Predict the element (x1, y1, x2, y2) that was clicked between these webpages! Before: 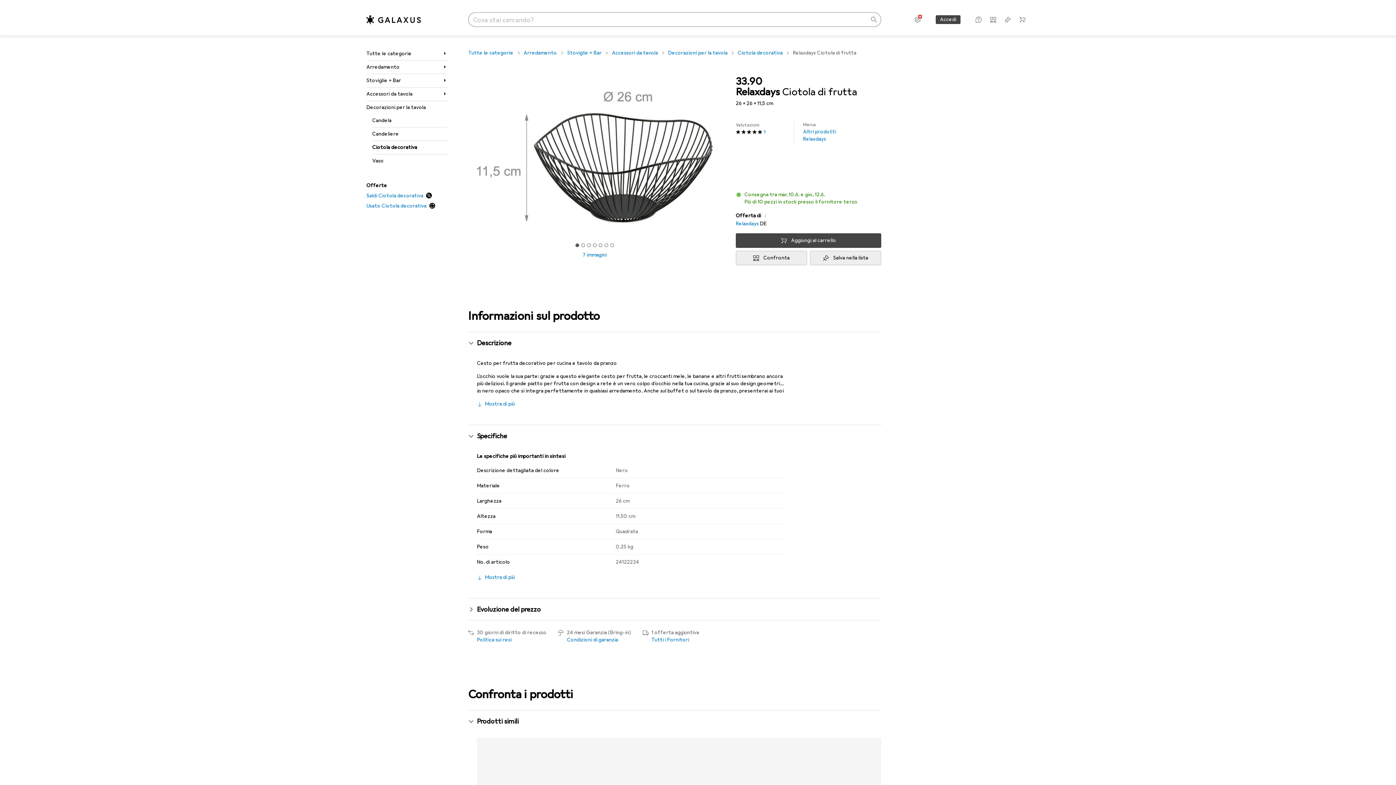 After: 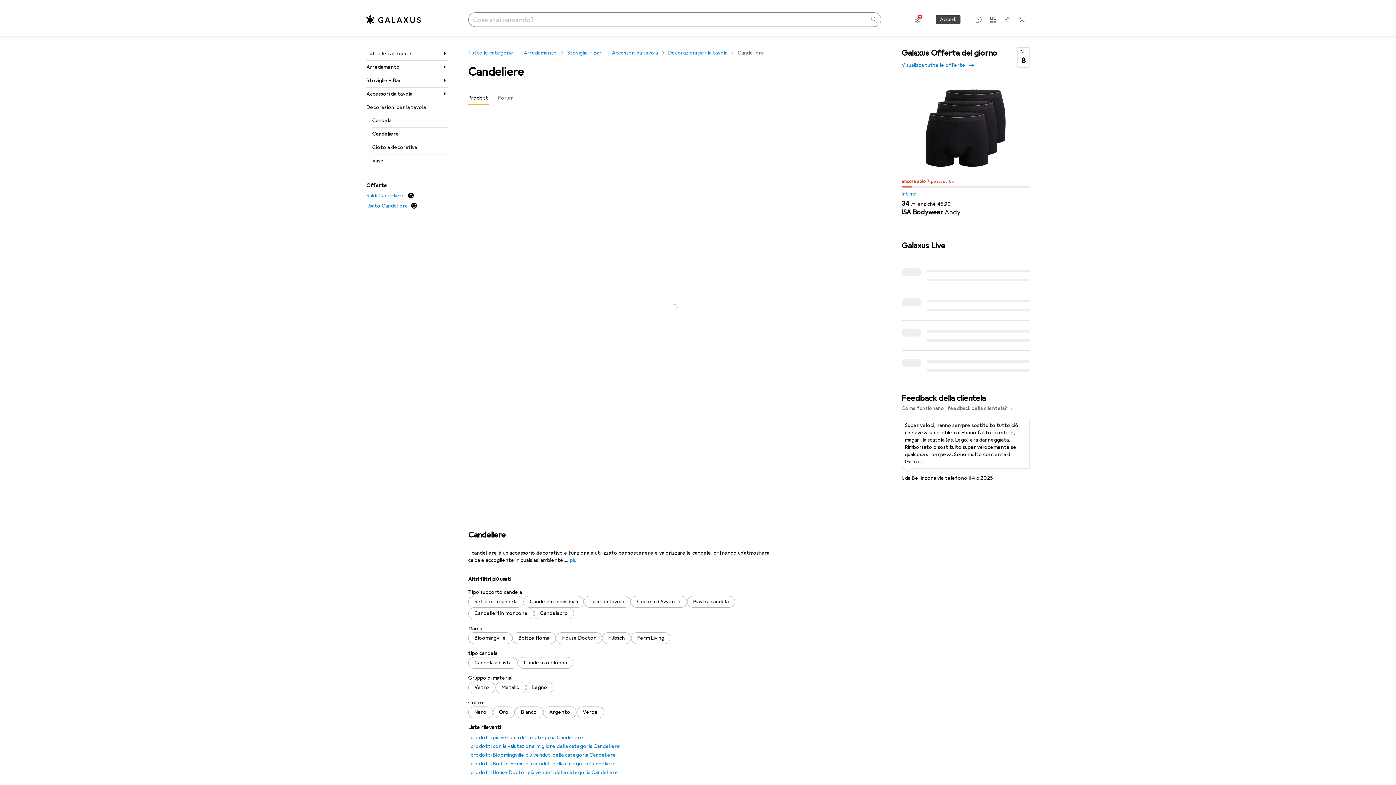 Action: label: Candeliere bbox: (372, 127, 448, 140)